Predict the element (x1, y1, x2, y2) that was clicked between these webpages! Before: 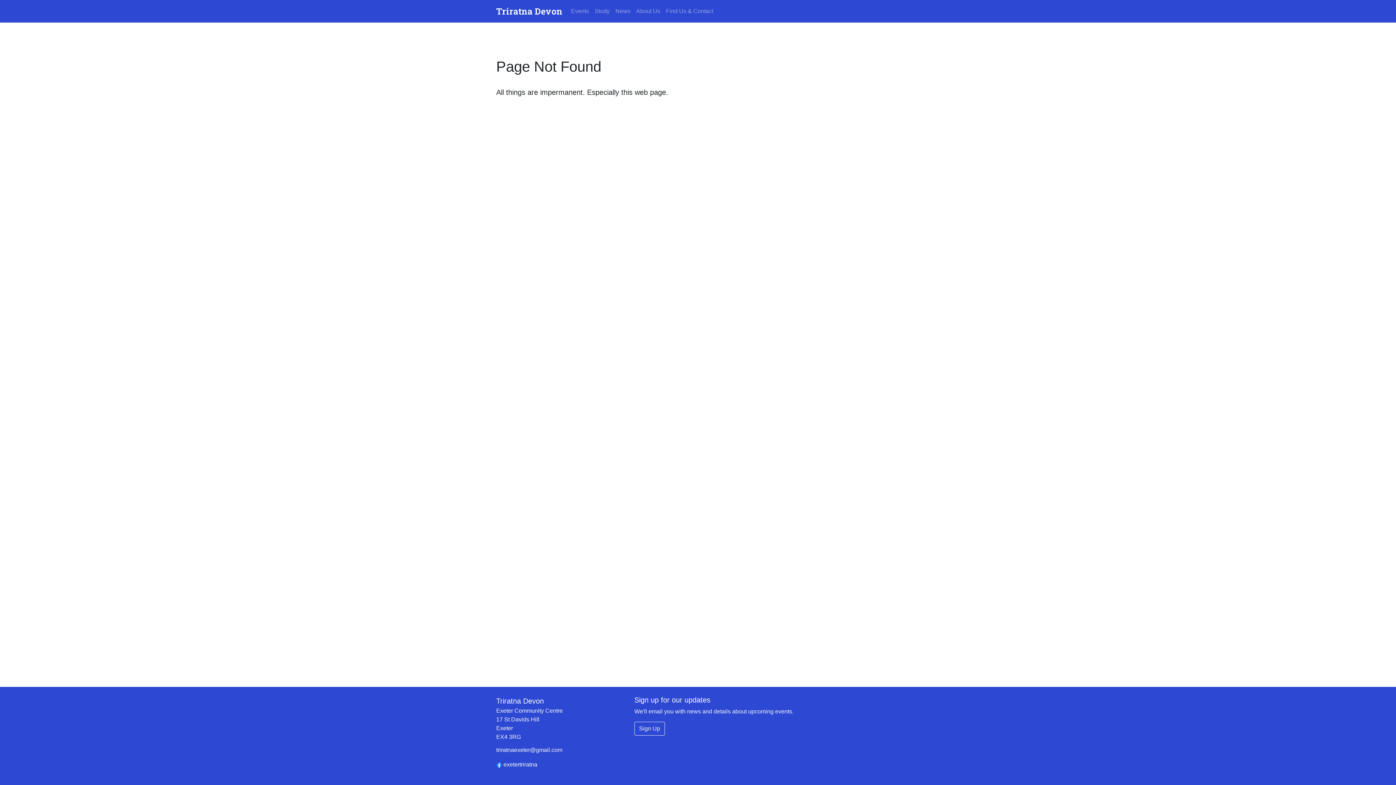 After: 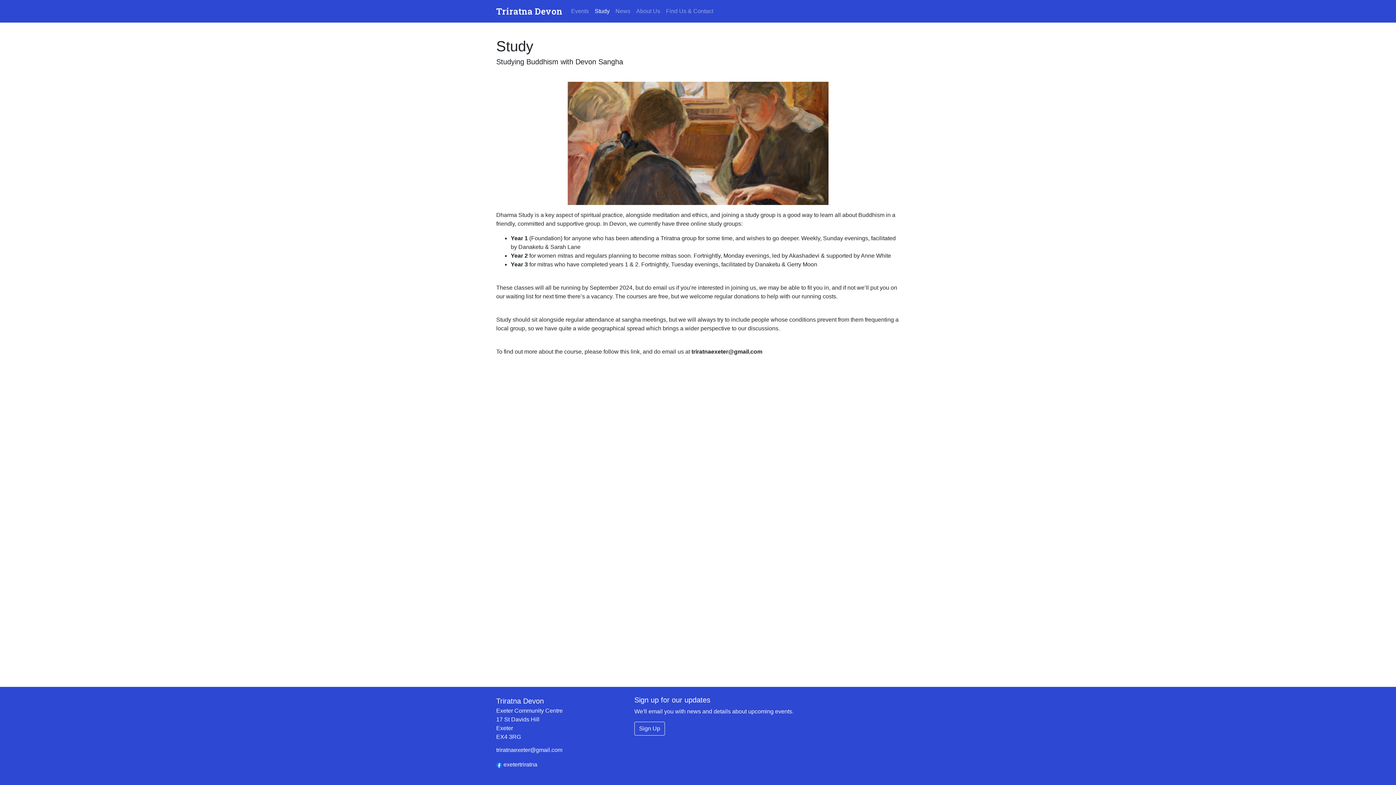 Action: label: Study bbox: (592, 4, 612, 18)